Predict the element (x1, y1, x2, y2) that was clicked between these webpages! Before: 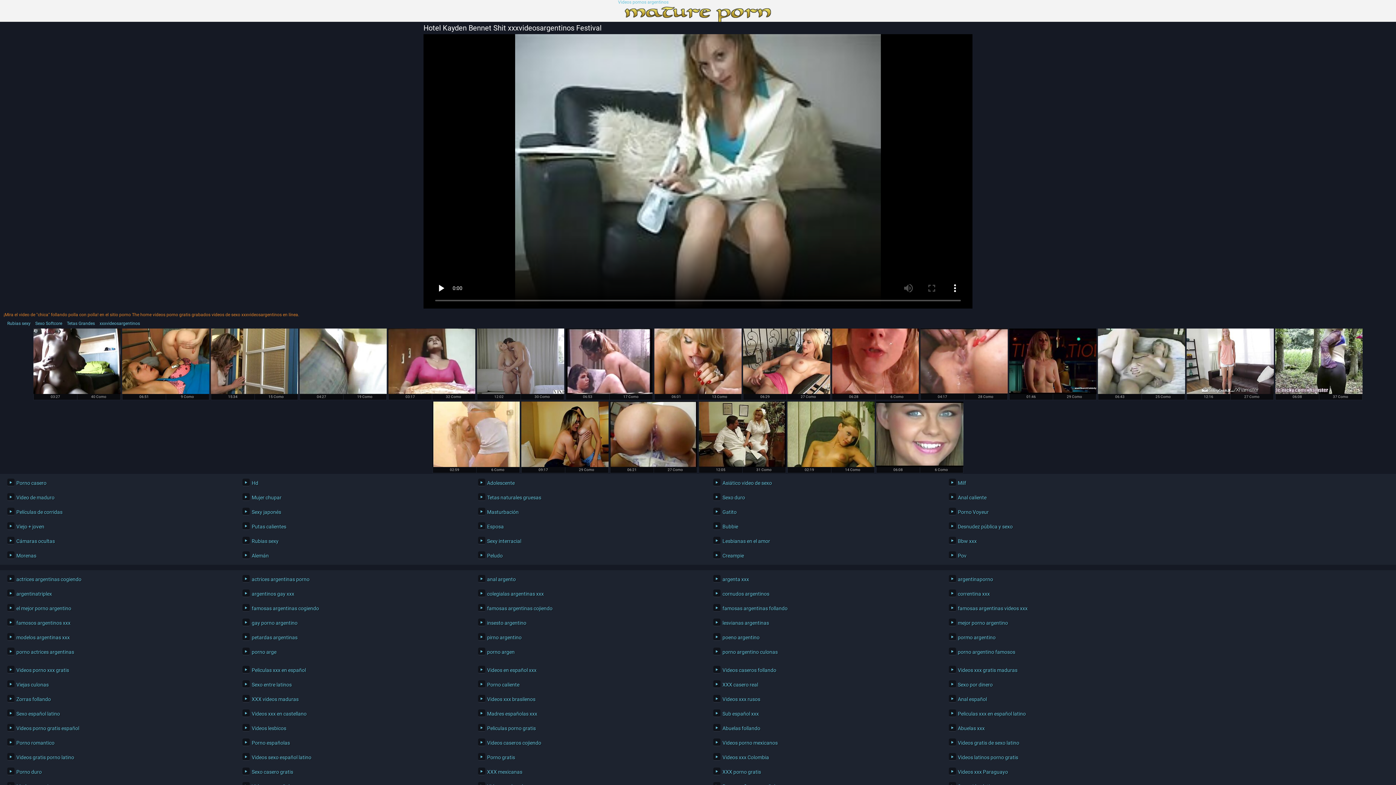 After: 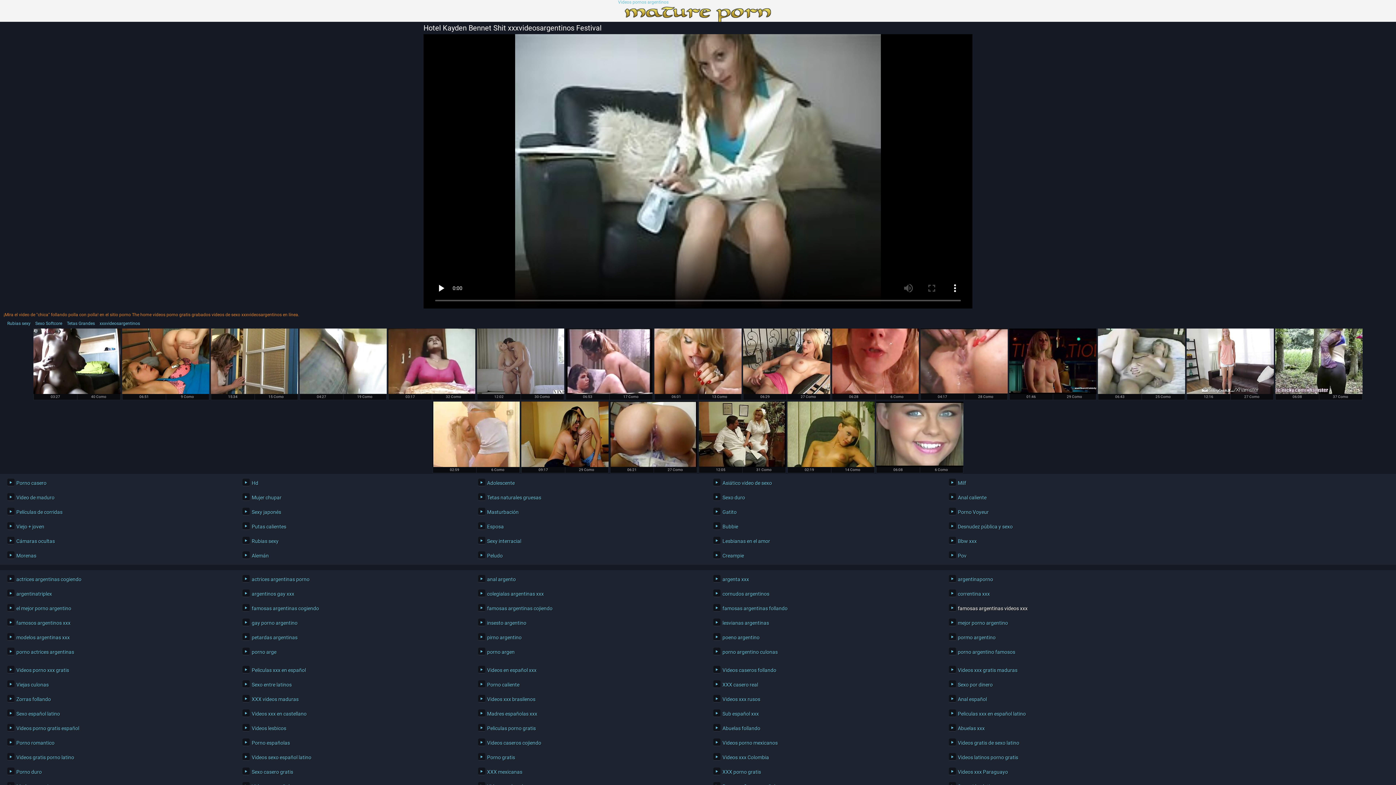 Action: bbox: (949, 604, 1173, 613) label: famosas argentinas videos xxx